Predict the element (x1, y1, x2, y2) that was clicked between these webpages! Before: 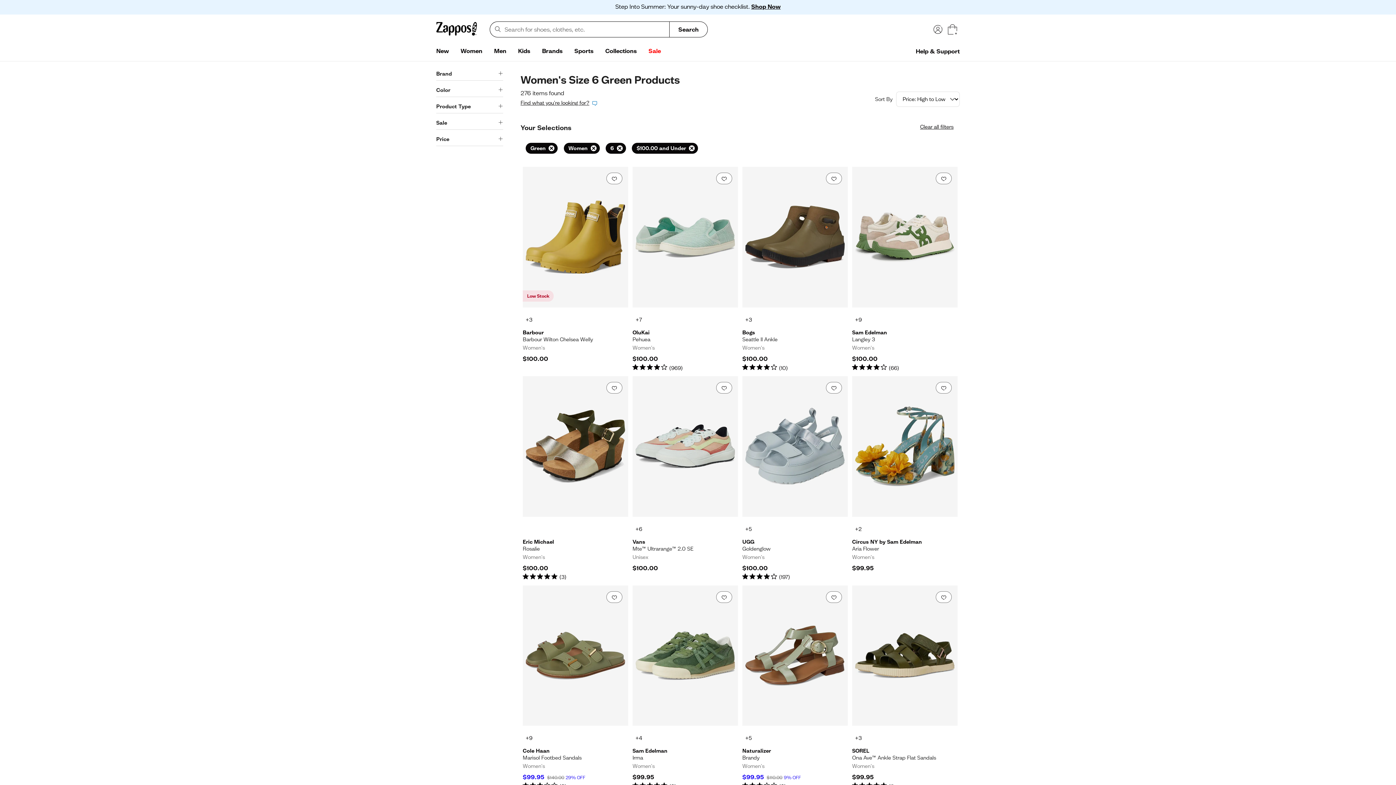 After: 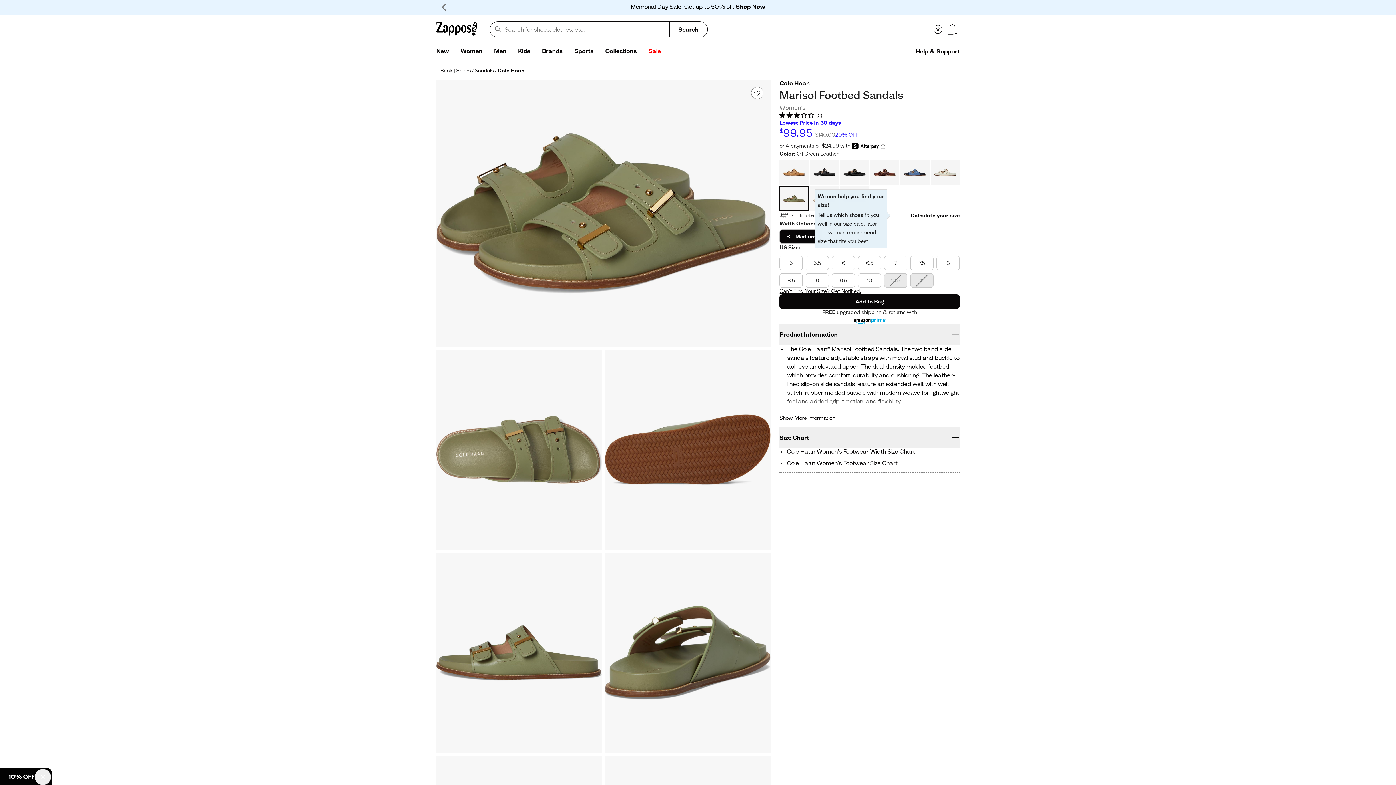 Action: label: Cole Haan - Marisol Footbed Sandals. Color Oil Green Leather. On sale for $99.95. MSRP $140.00. 29% off. 3.0 out of 5 stars bbox: (522, 585, 628, 790)